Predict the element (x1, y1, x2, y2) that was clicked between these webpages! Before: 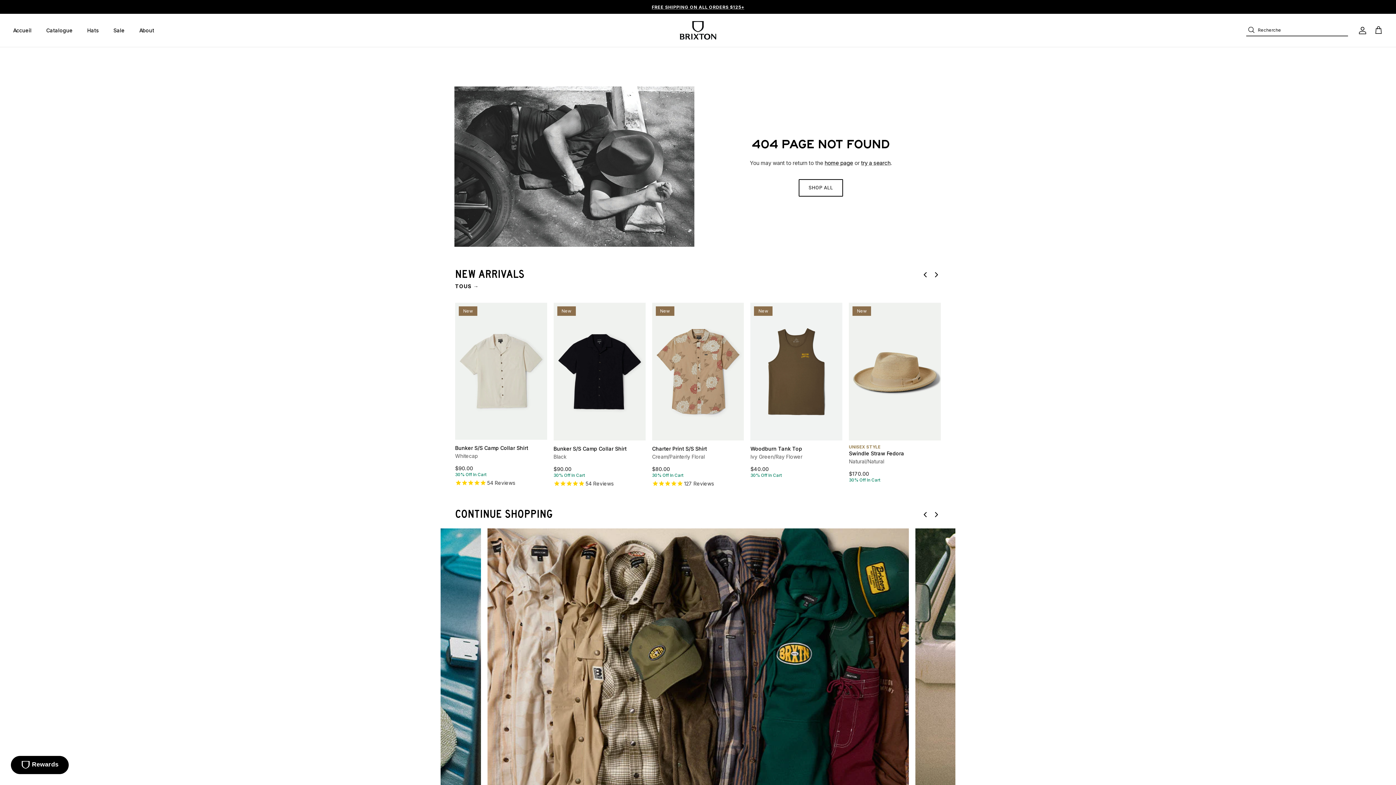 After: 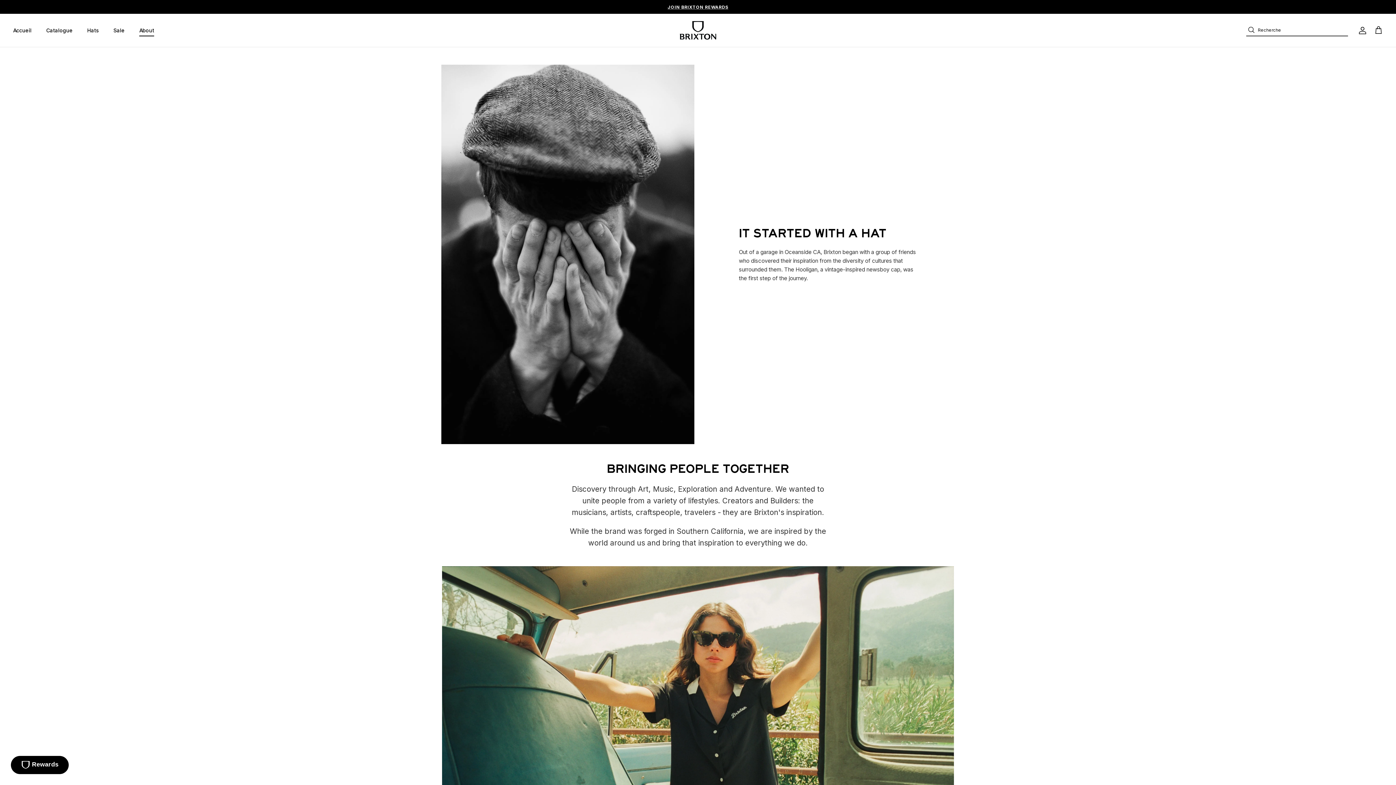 Action: label: About bbox: (132, 18, 160, 42)